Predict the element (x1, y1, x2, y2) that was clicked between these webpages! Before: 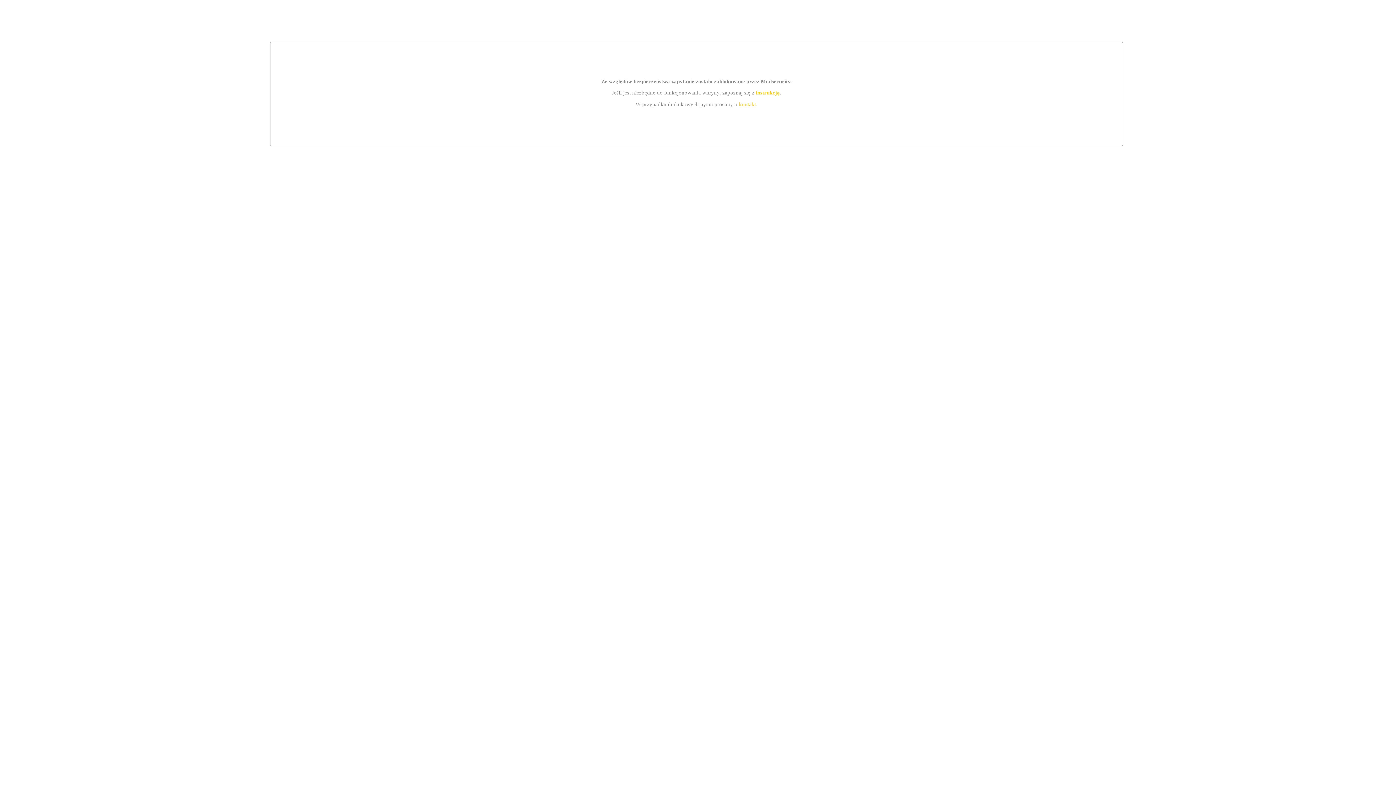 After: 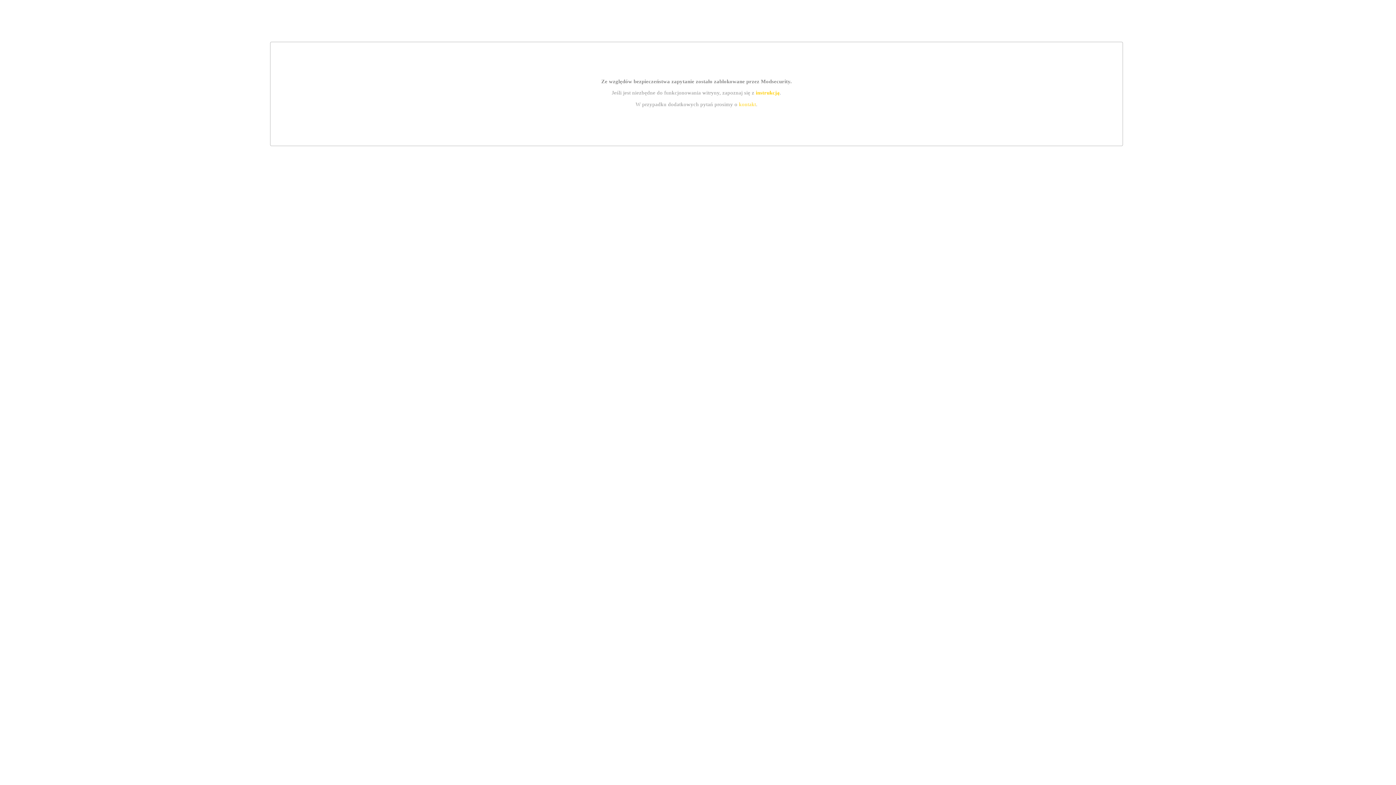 Action: bbox: (755, 89, 779, 95) label: instrukcją